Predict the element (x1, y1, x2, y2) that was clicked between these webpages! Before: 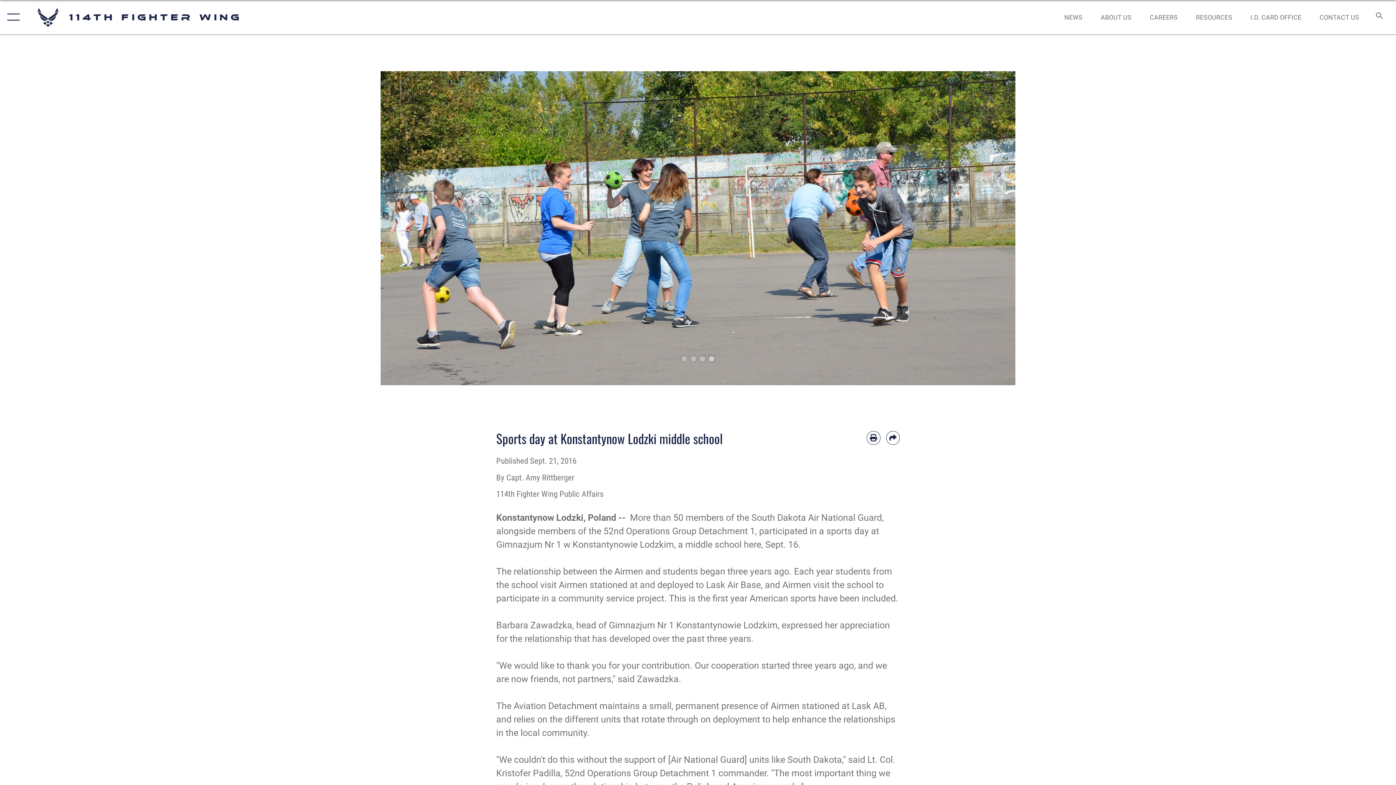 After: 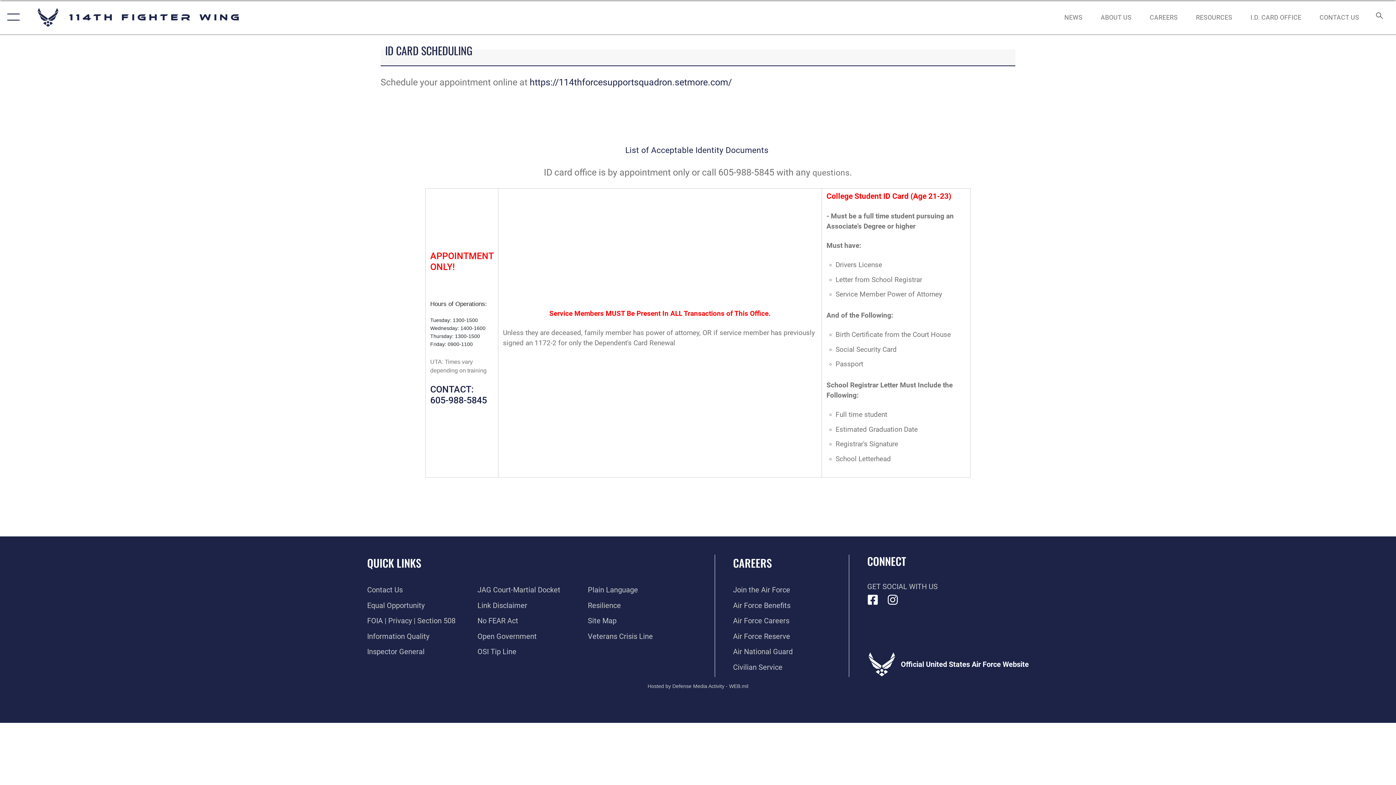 Action: bbox: (1244, 5, 1308, 28) label: I.D. CARD OFFICE